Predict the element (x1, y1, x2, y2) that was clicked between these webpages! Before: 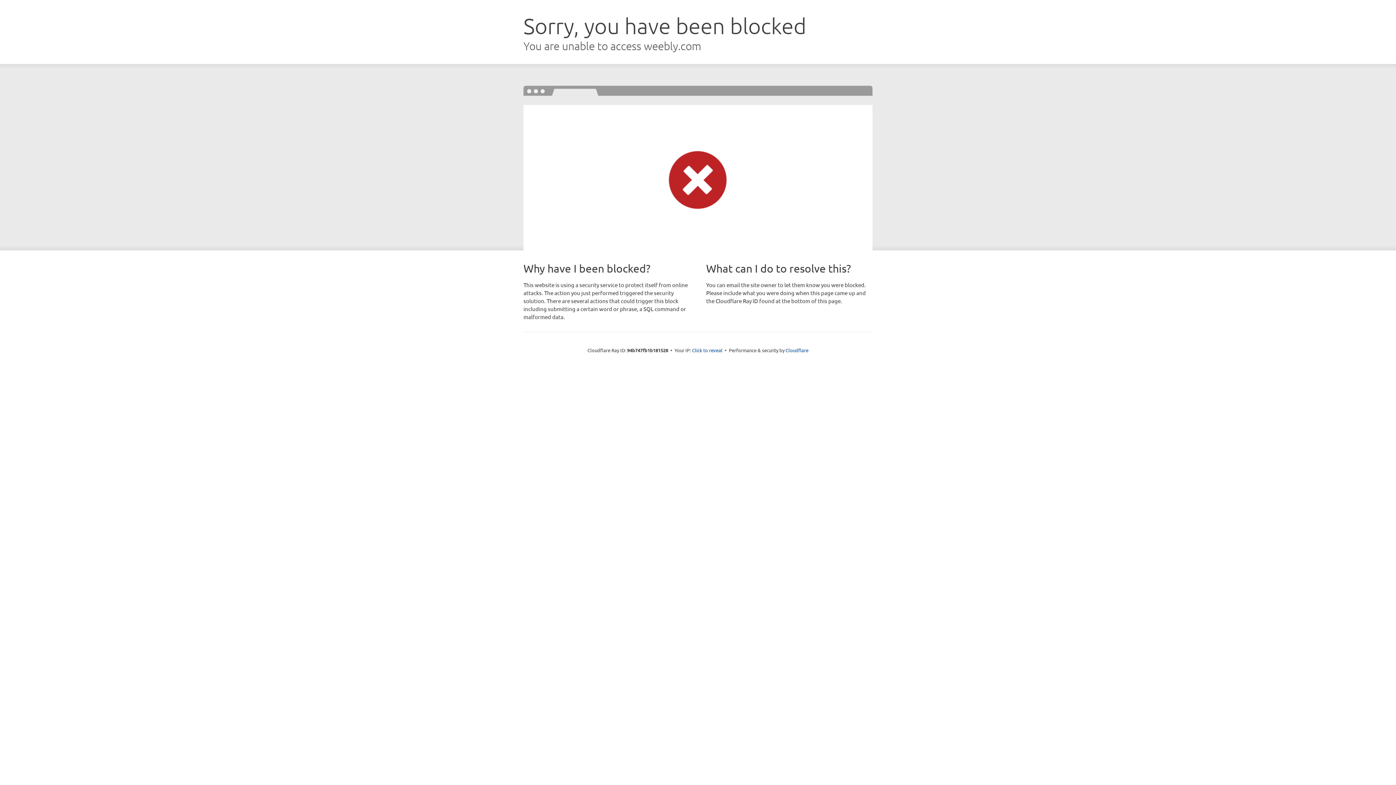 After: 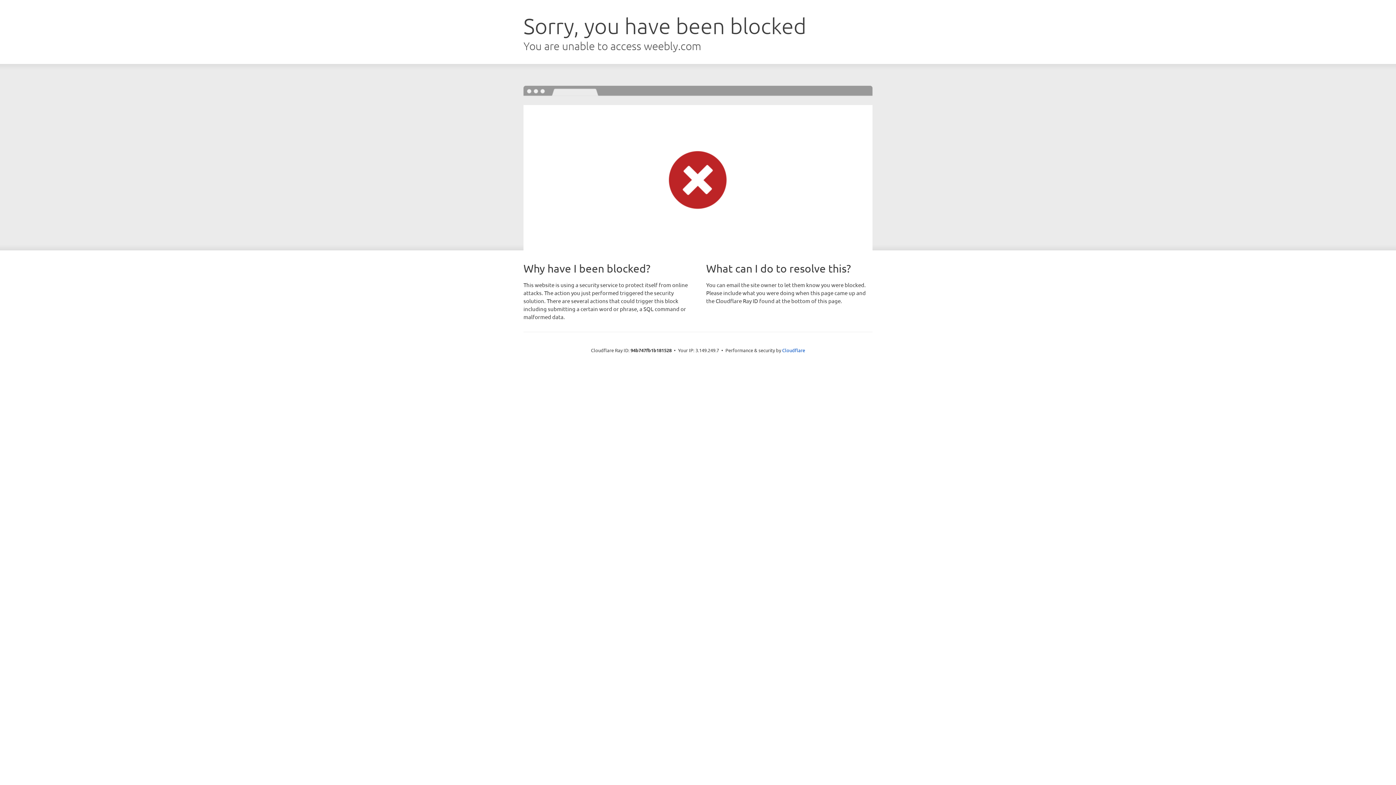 Action: label: Click to reveal bbox: (692, 346, 722, 353)